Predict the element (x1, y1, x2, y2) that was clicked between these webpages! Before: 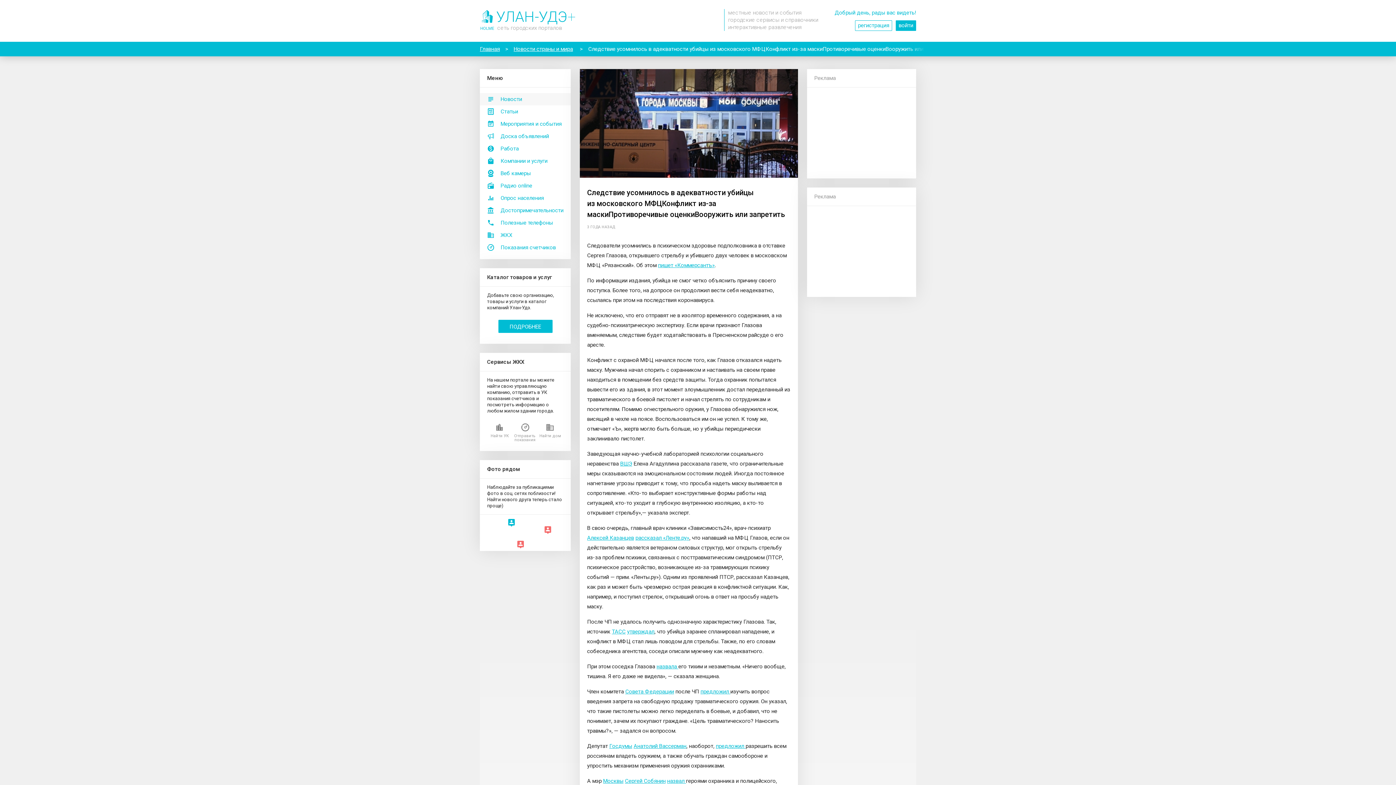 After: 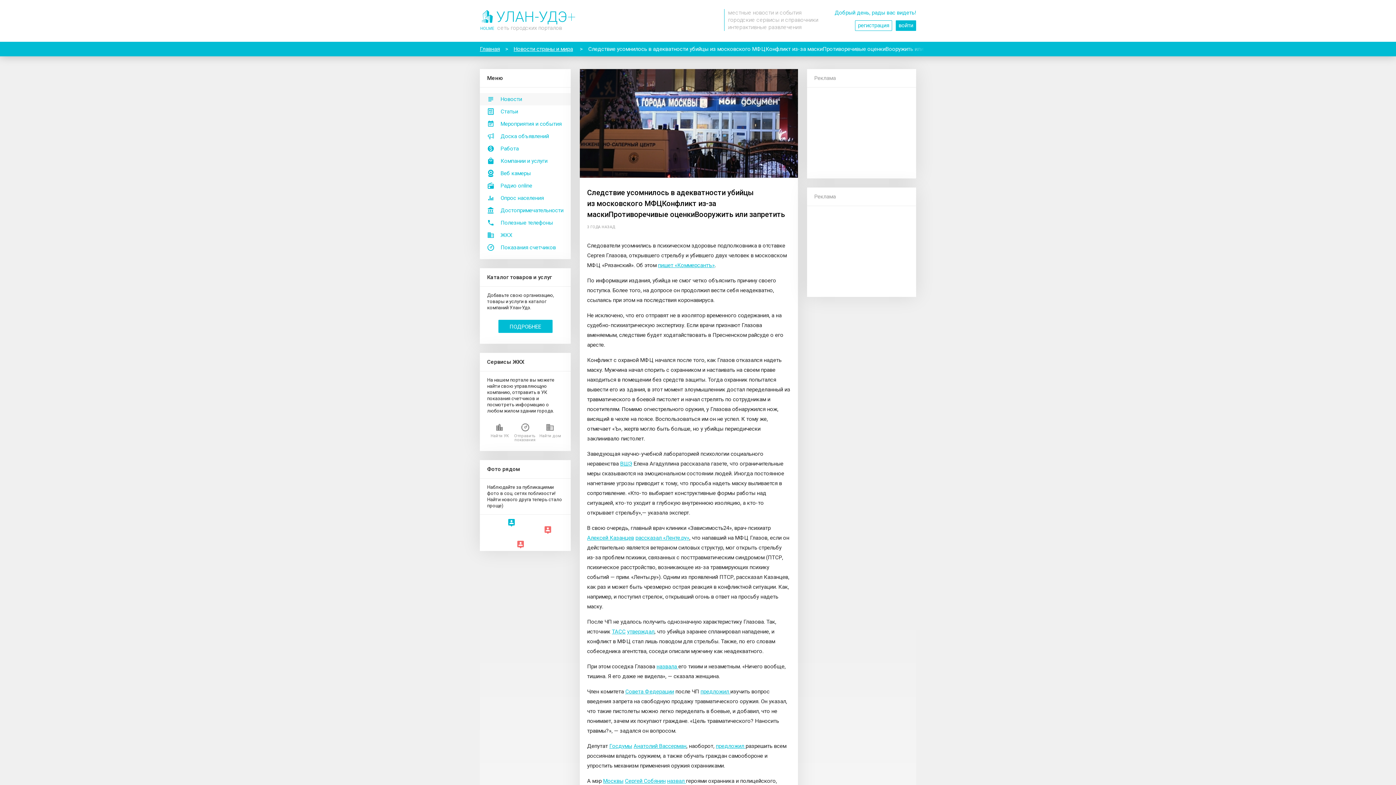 Action: bbox: (716, 743, 745, 749) label: предложил 